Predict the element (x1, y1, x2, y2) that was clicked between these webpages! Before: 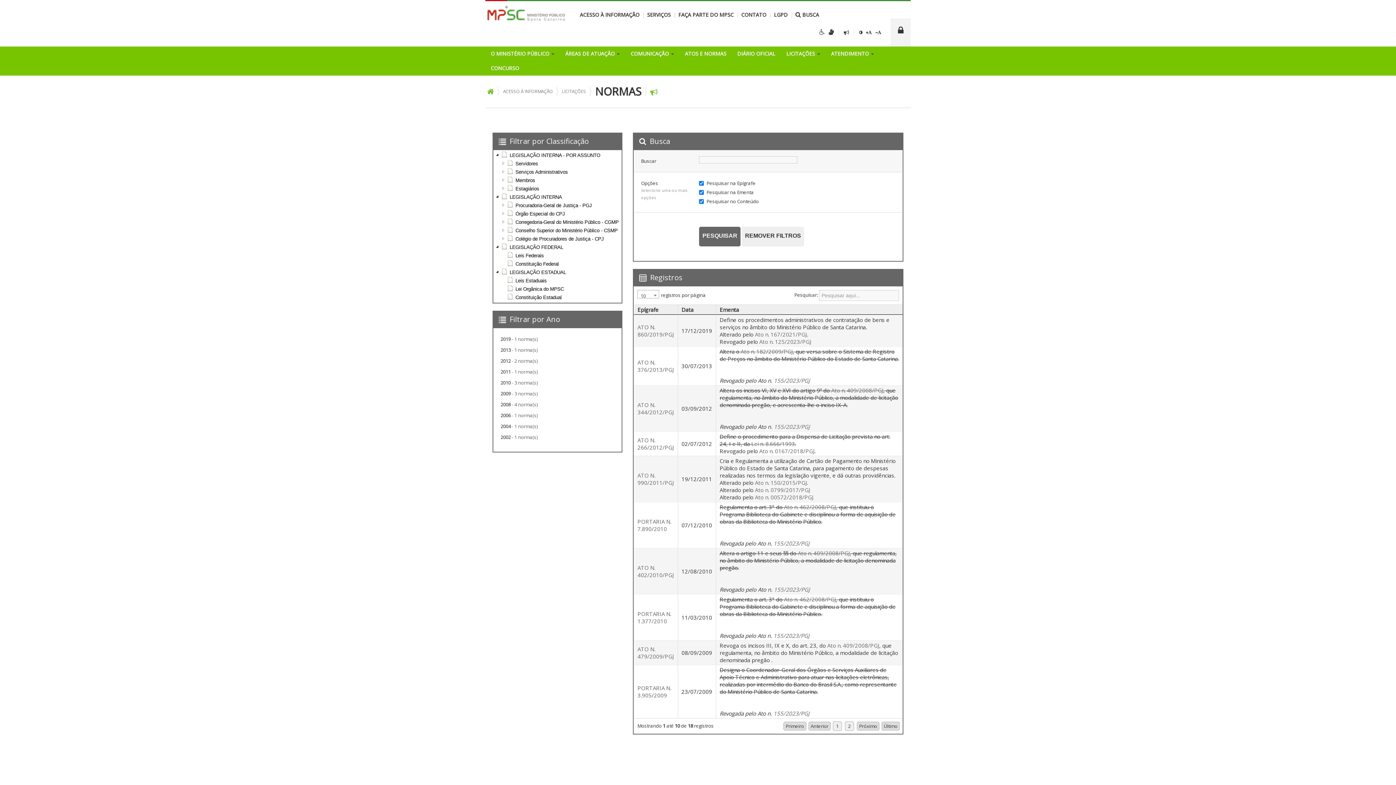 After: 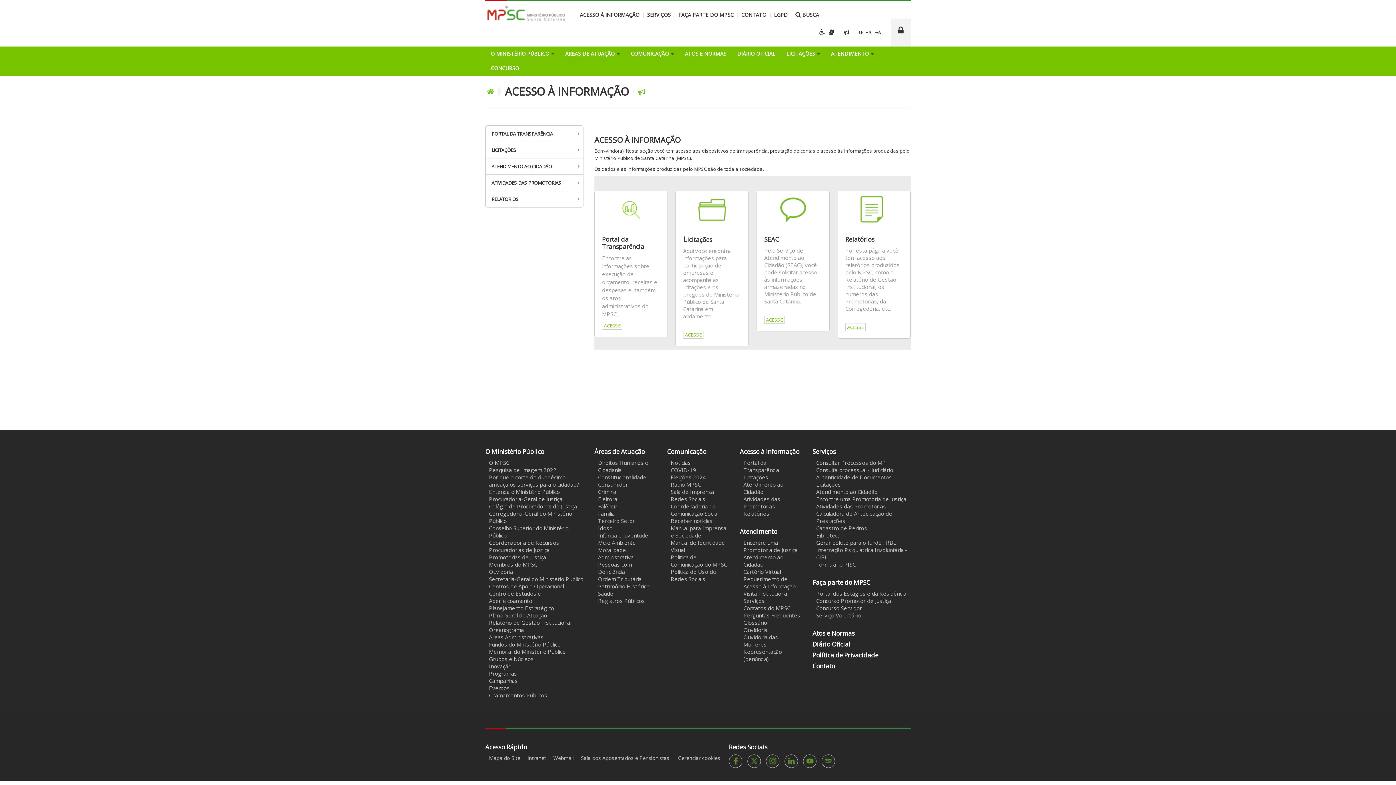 Action: bbox: (580, 11, 639, 18) label: ACESSO À INFORMAÇÃO